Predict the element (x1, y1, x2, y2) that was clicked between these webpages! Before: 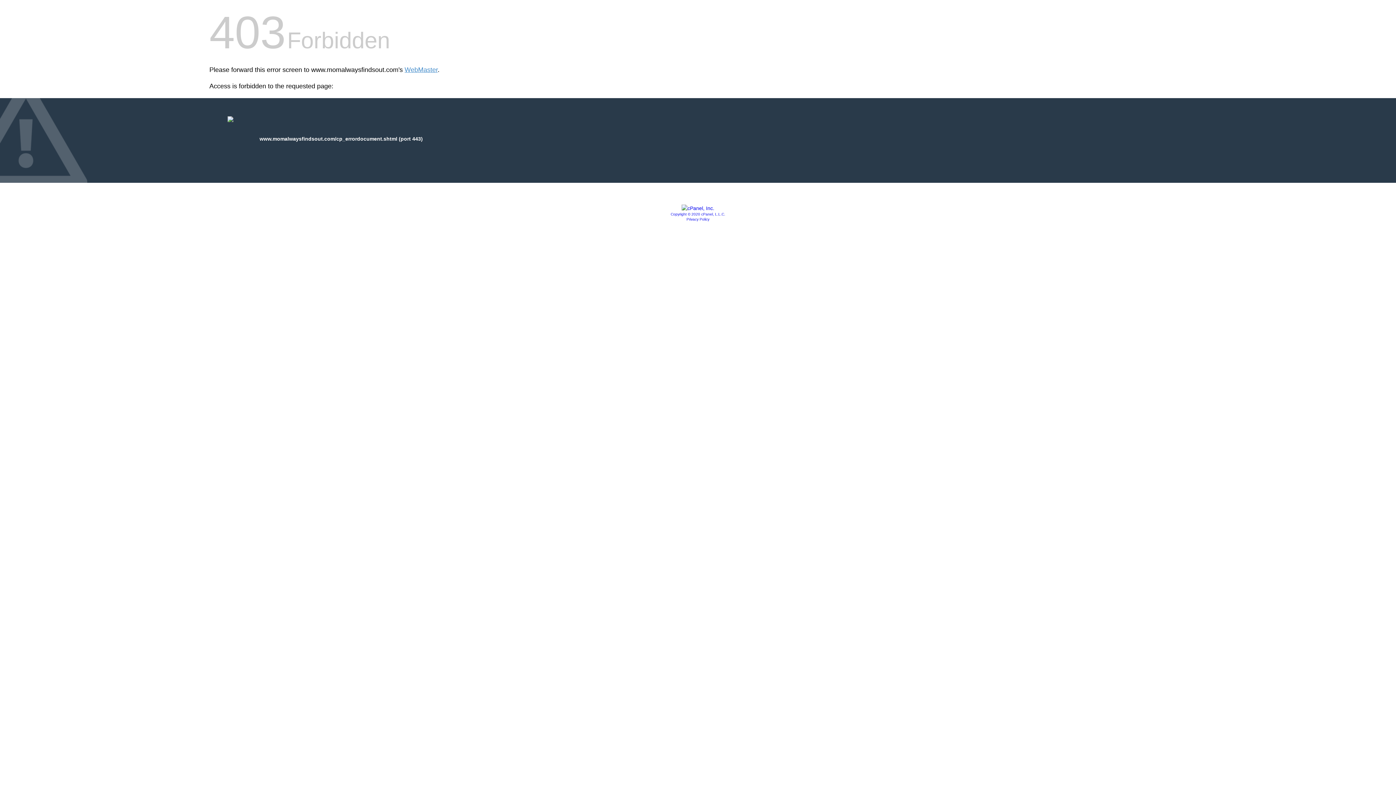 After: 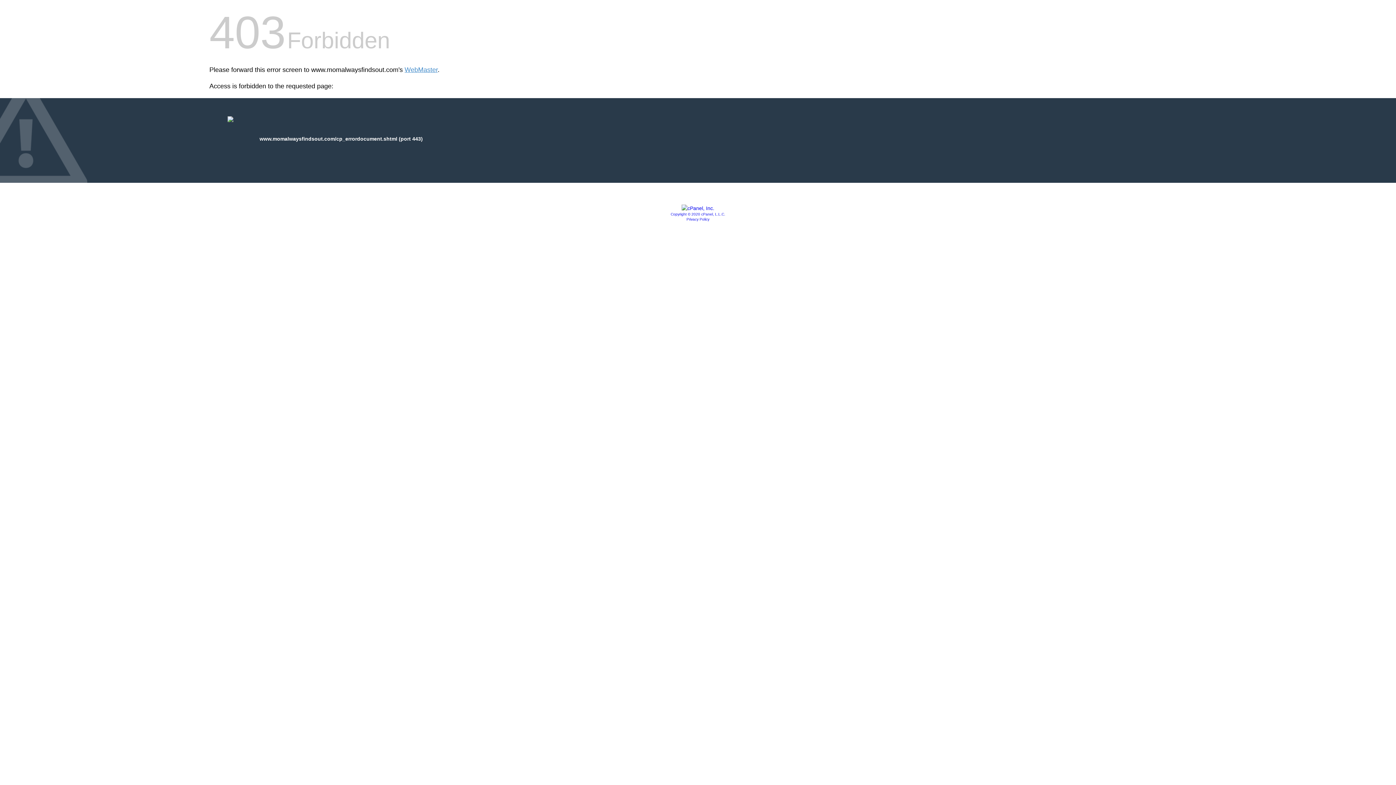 Action: bbox: (681, 205, 714, 211)